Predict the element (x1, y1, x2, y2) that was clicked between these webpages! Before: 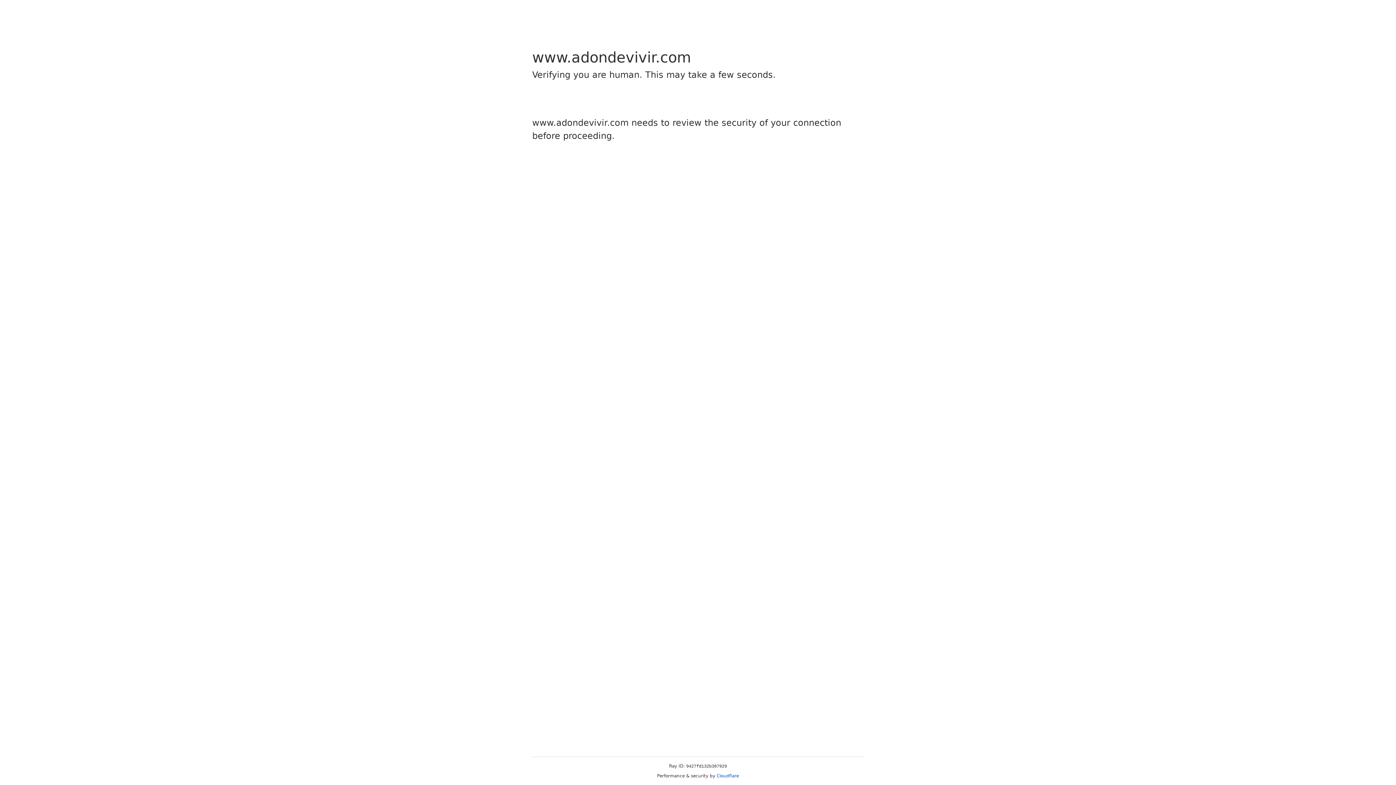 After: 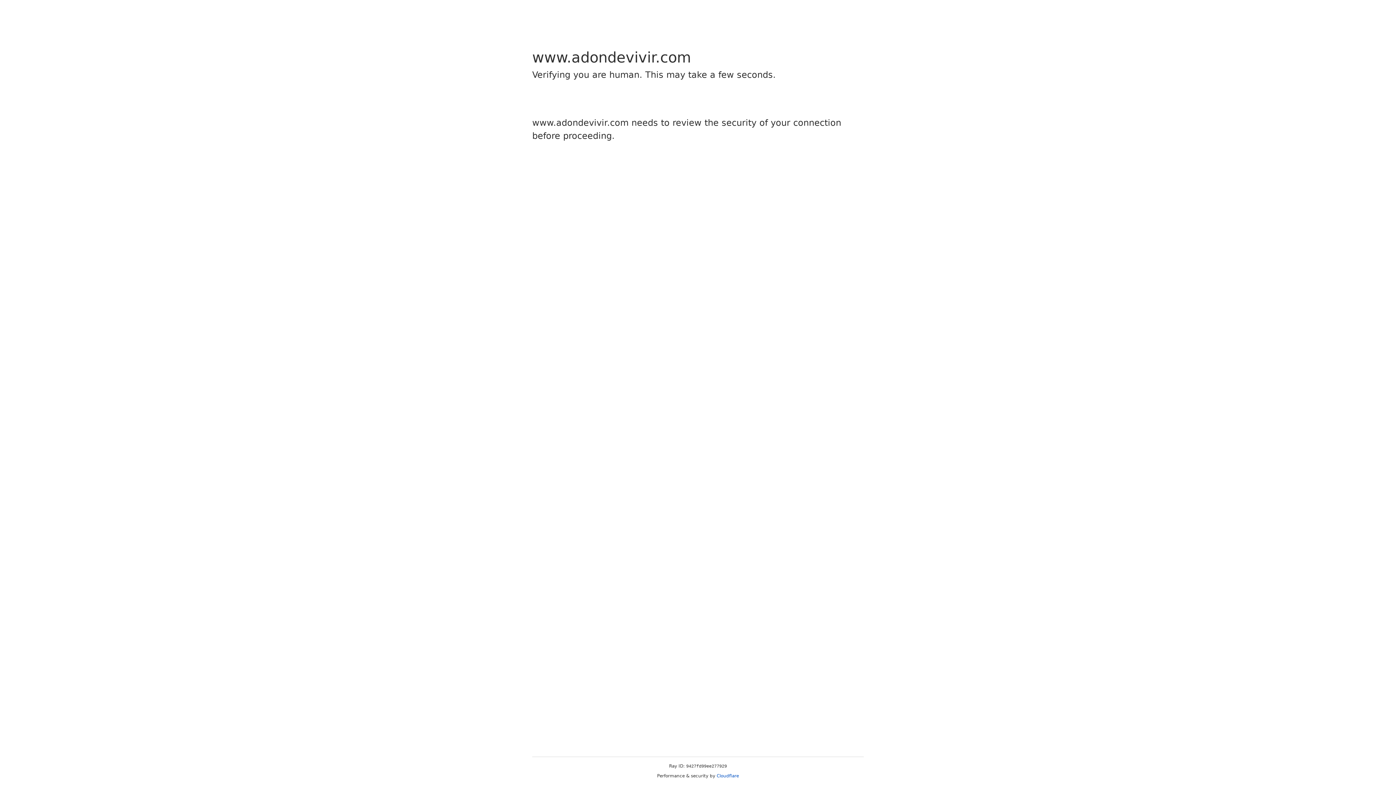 Action: bbox: (716, 773, 739, 778) label: Cloudflare